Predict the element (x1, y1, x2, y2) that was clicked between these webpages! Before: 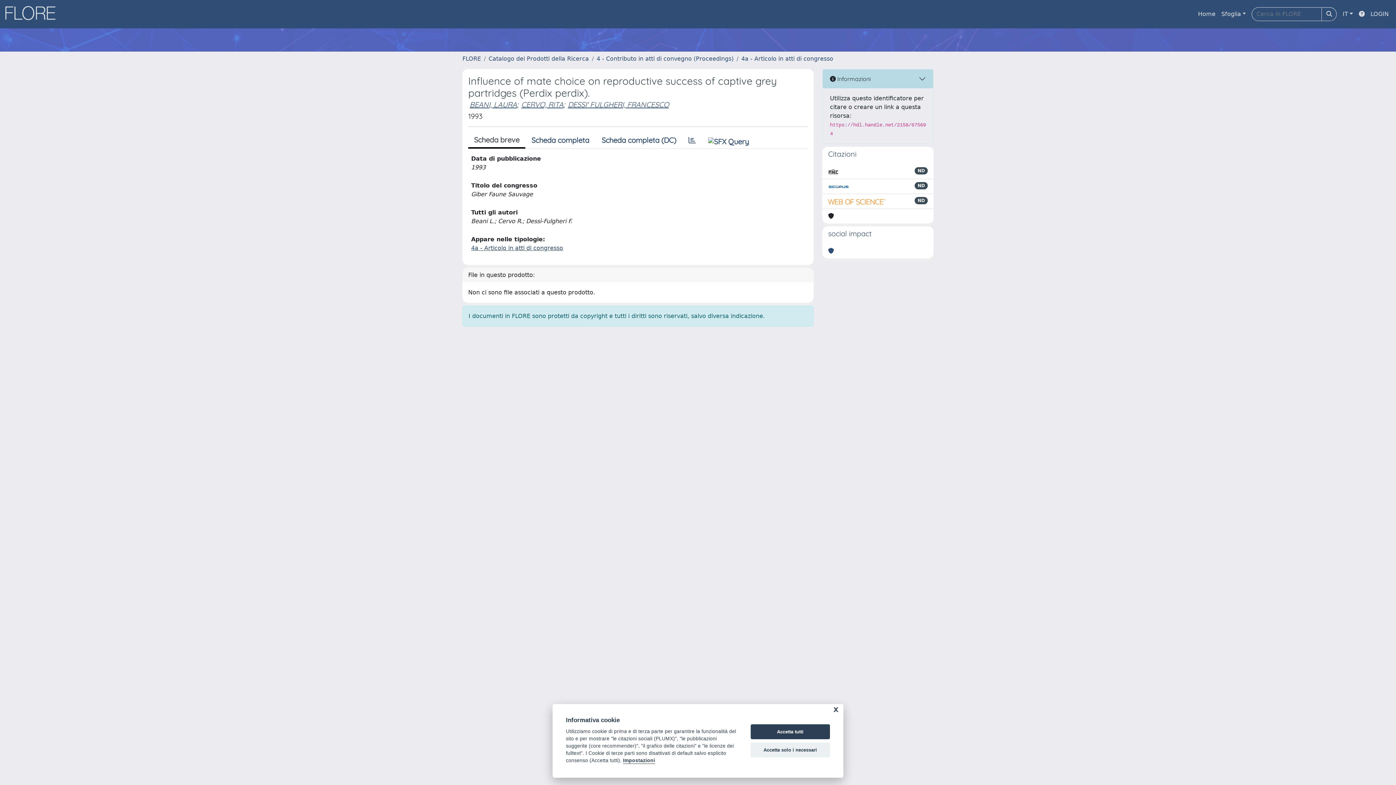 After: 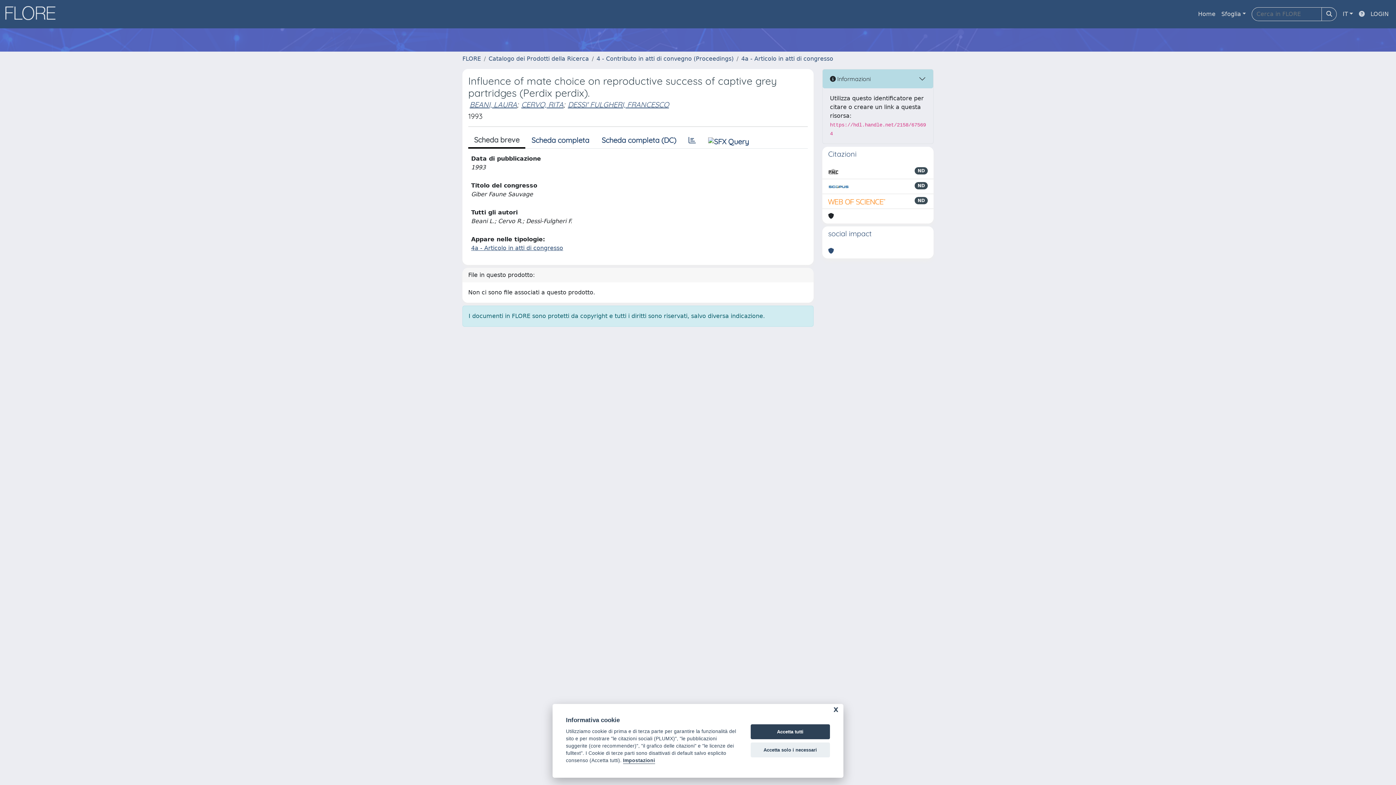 Action: bbox: (1356, 6, 1368, 21)